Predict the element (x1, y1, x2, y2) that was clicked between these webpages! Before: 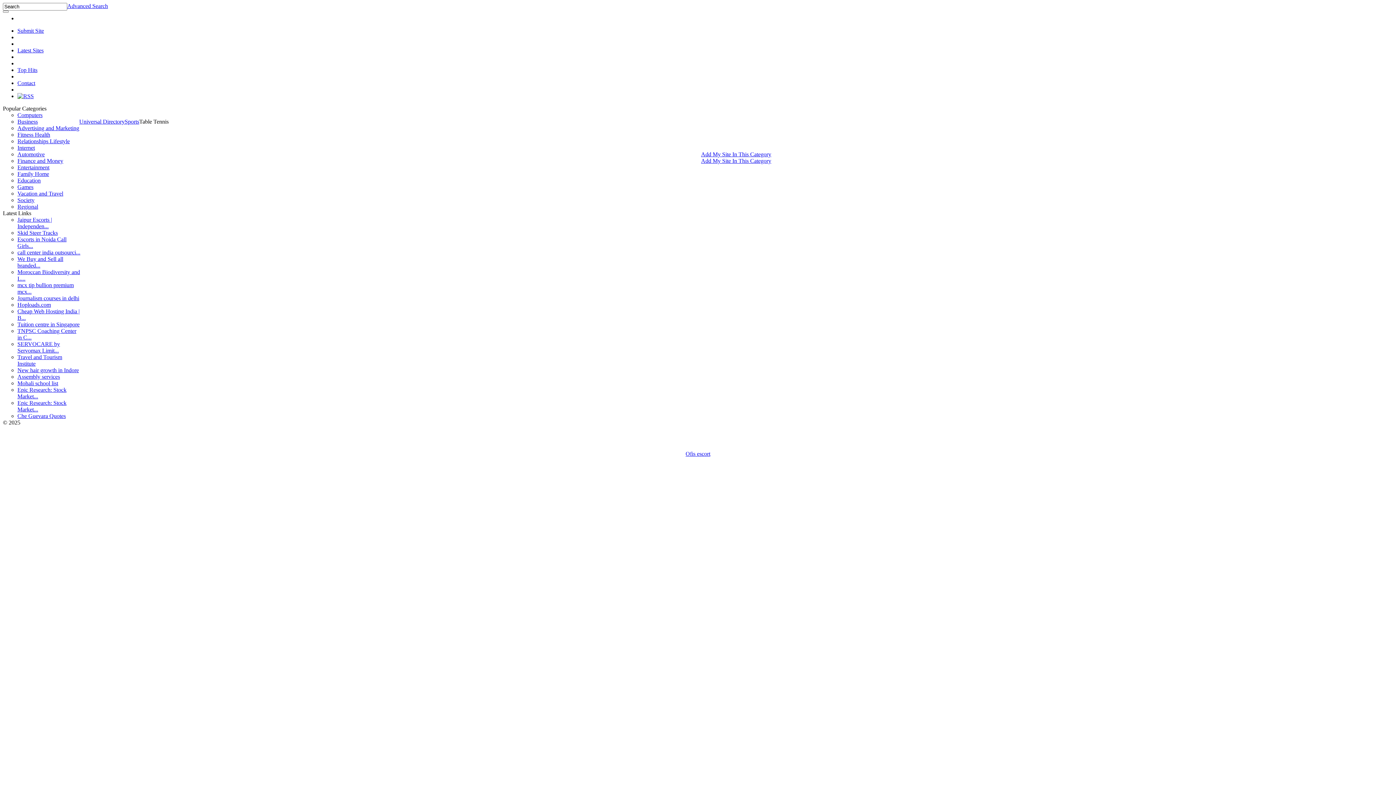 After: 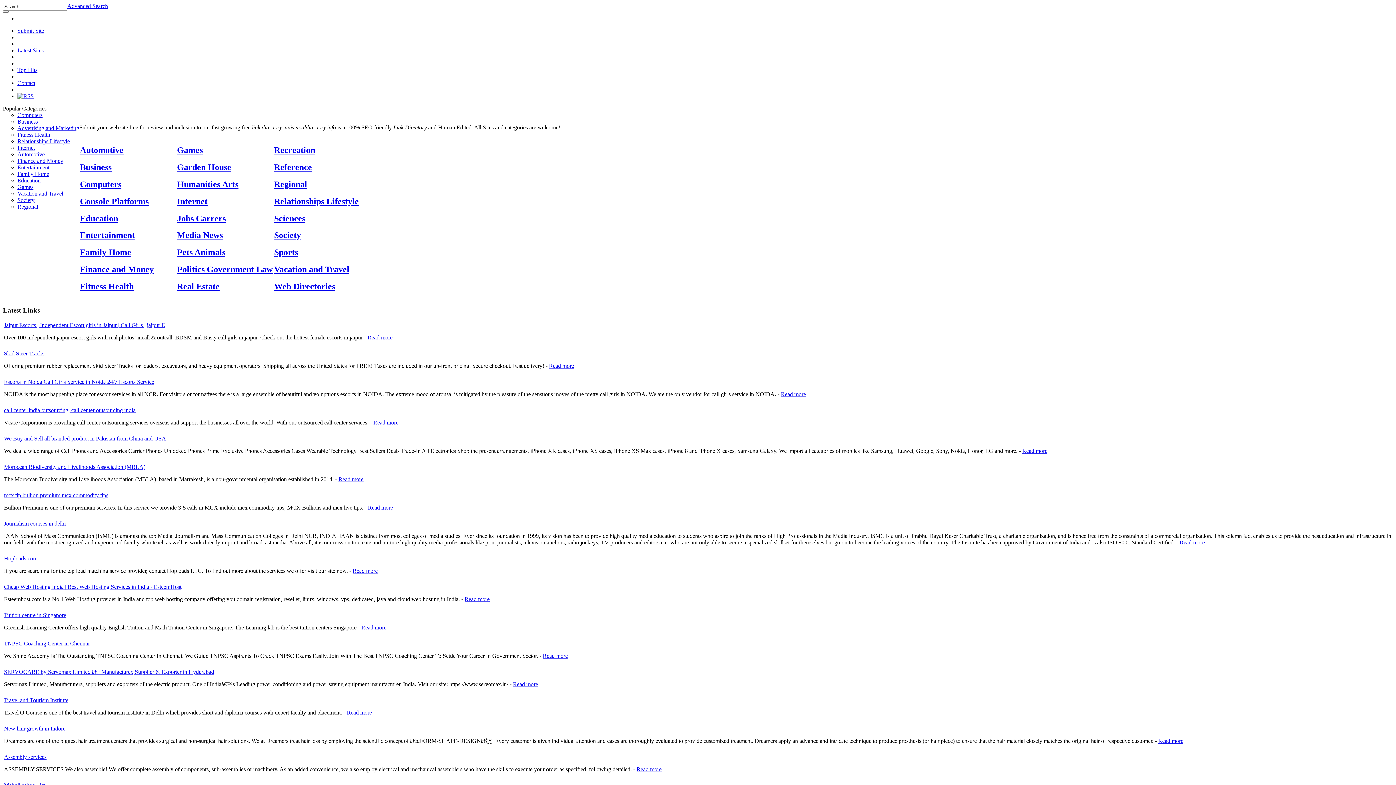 Action: bbox: (17, 295, 79, 301) label: Journalism courses in delhi